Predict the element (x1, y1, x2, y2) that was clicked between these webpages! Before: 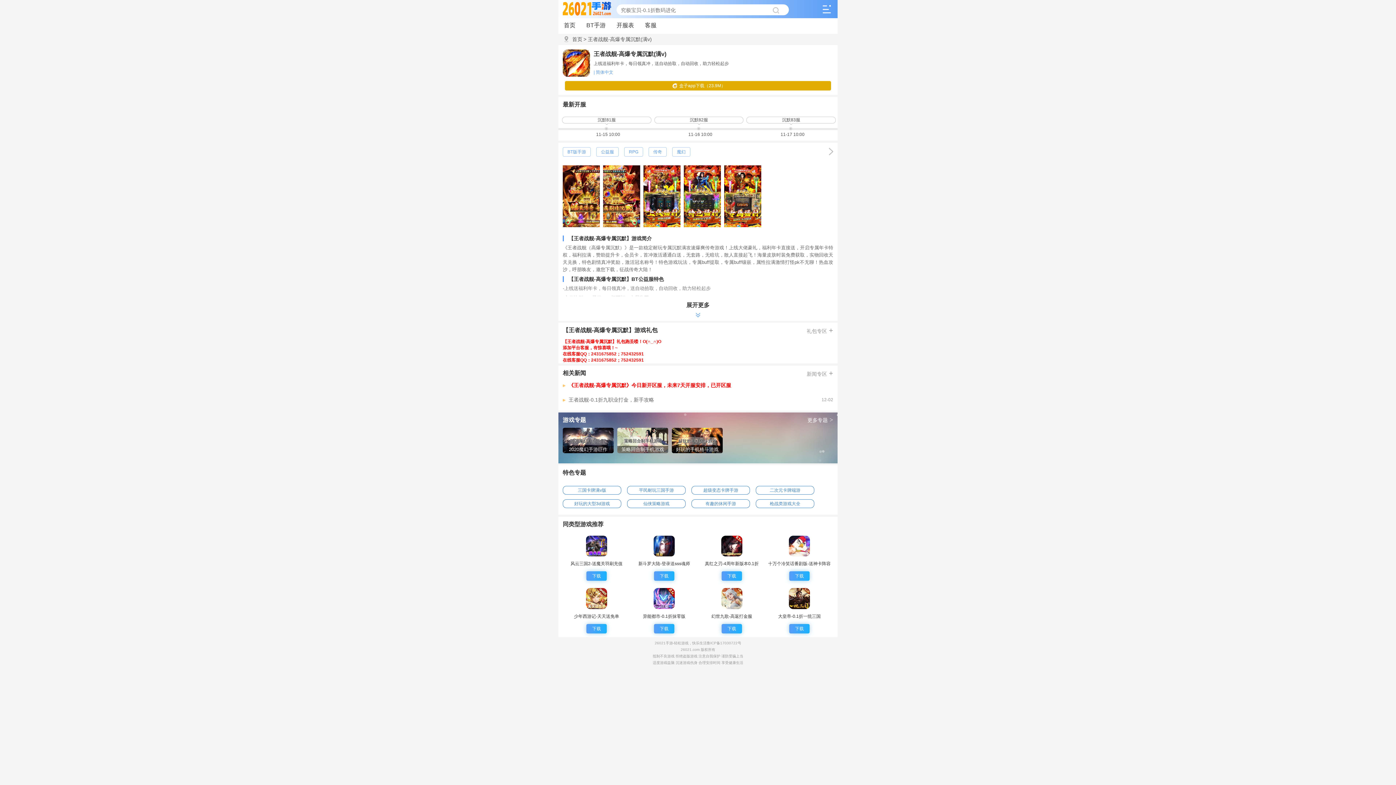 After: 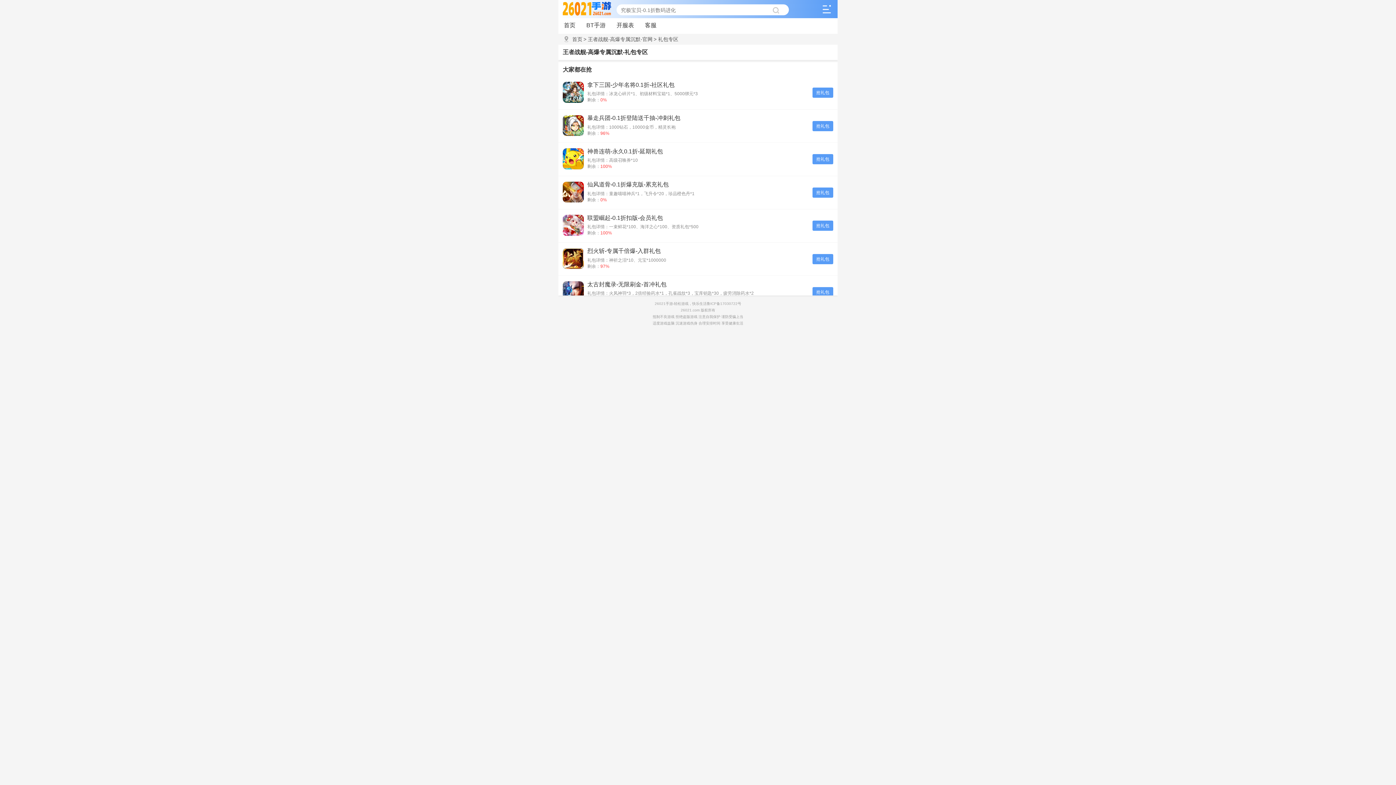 Action: bbox: (806, 322, 833, 338) label: 礼包专区+